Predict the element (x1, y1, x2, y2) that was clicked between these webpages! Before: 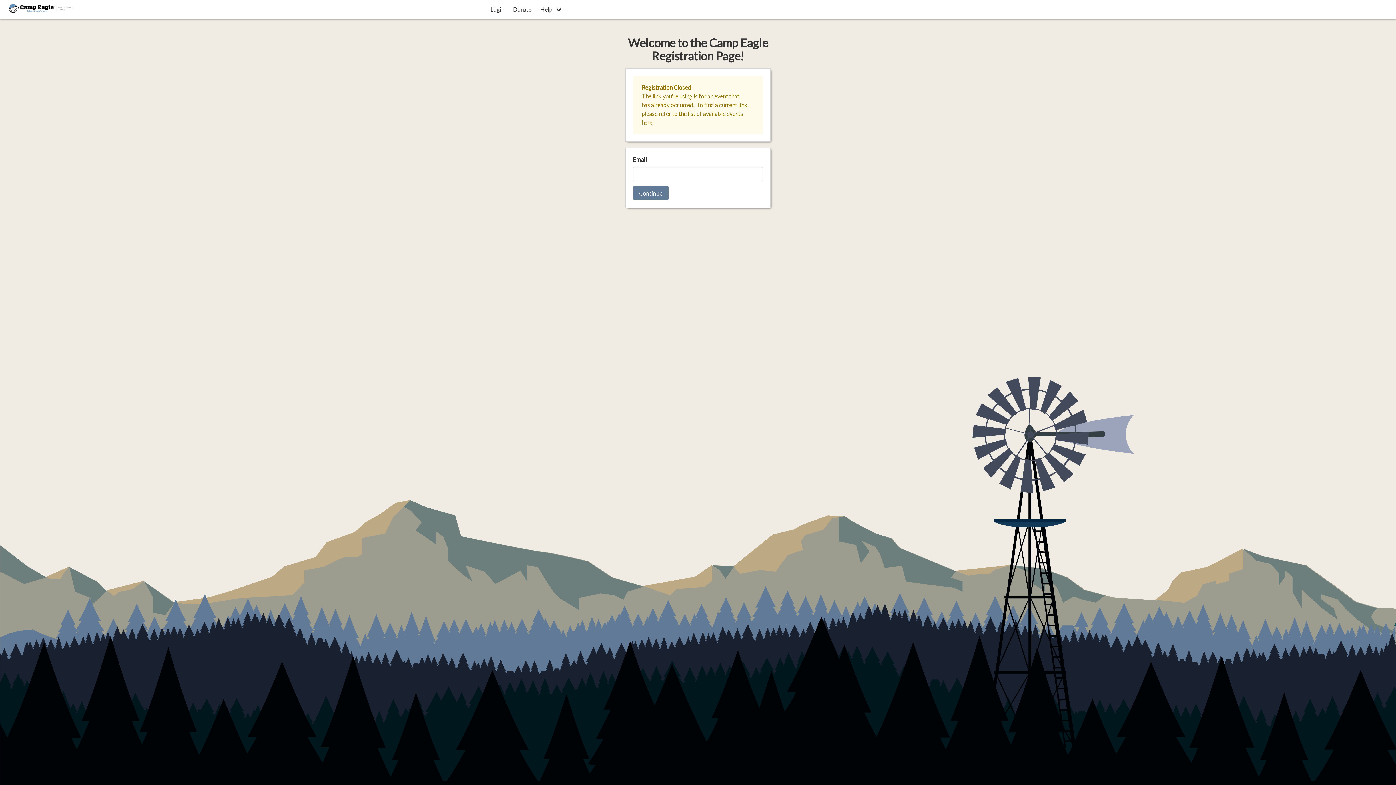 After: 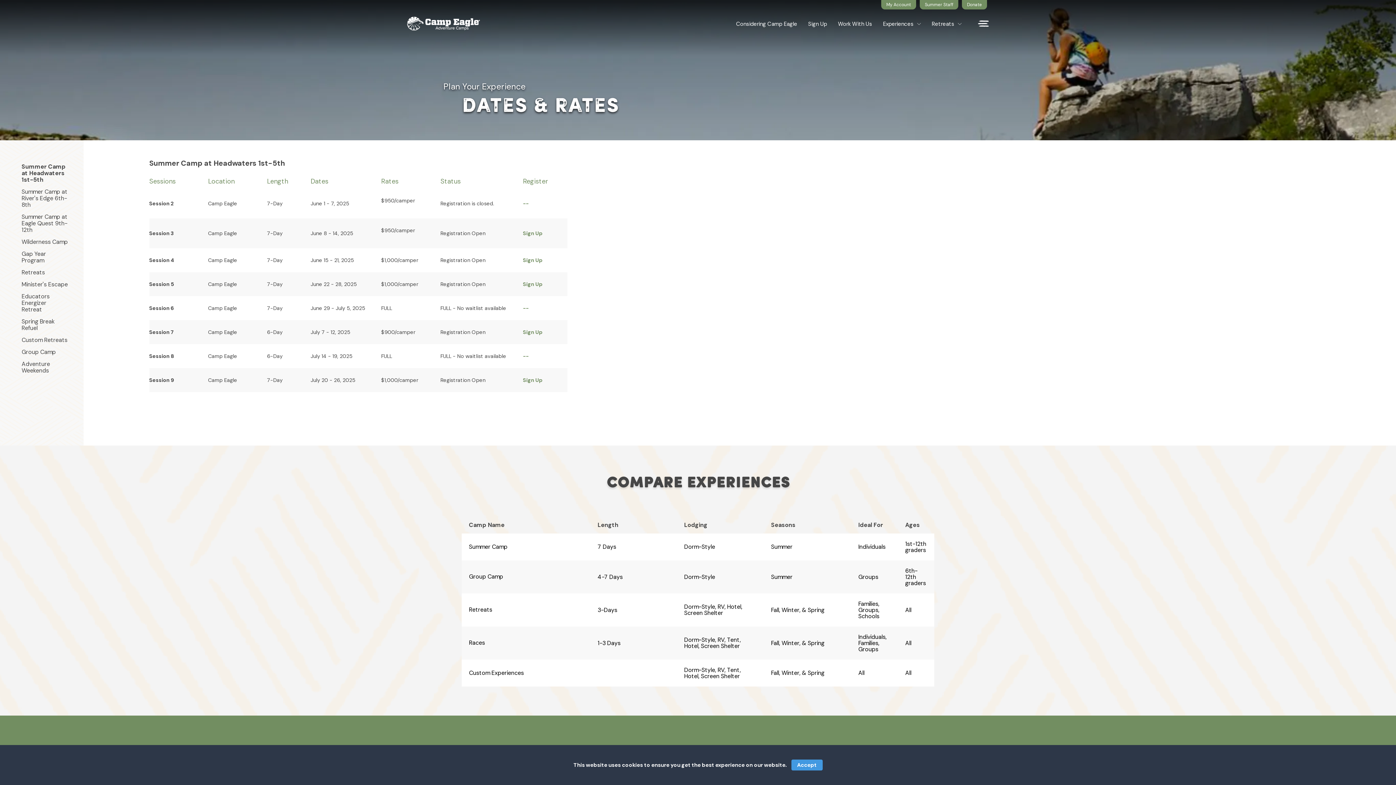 Action: label: here bbox: (641, 118, 652, 125)